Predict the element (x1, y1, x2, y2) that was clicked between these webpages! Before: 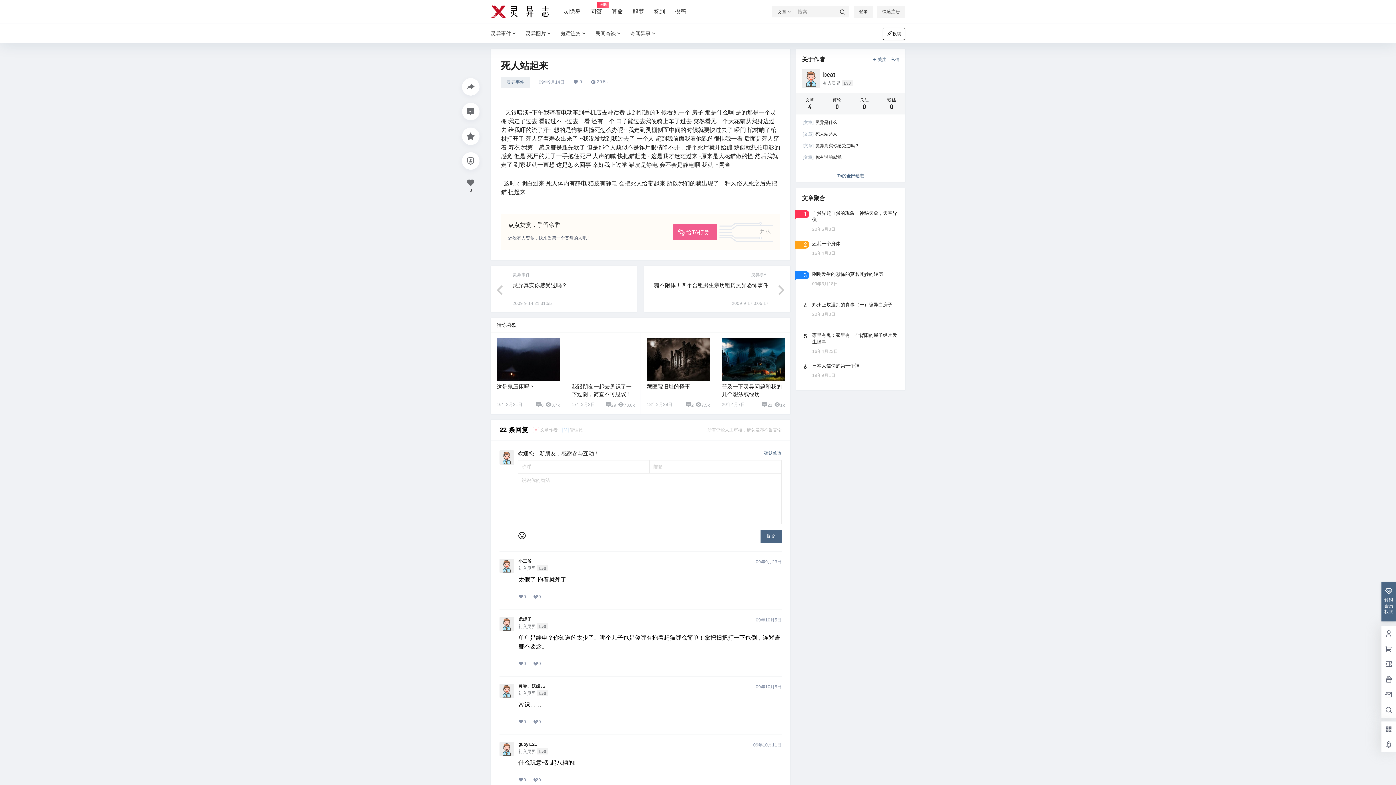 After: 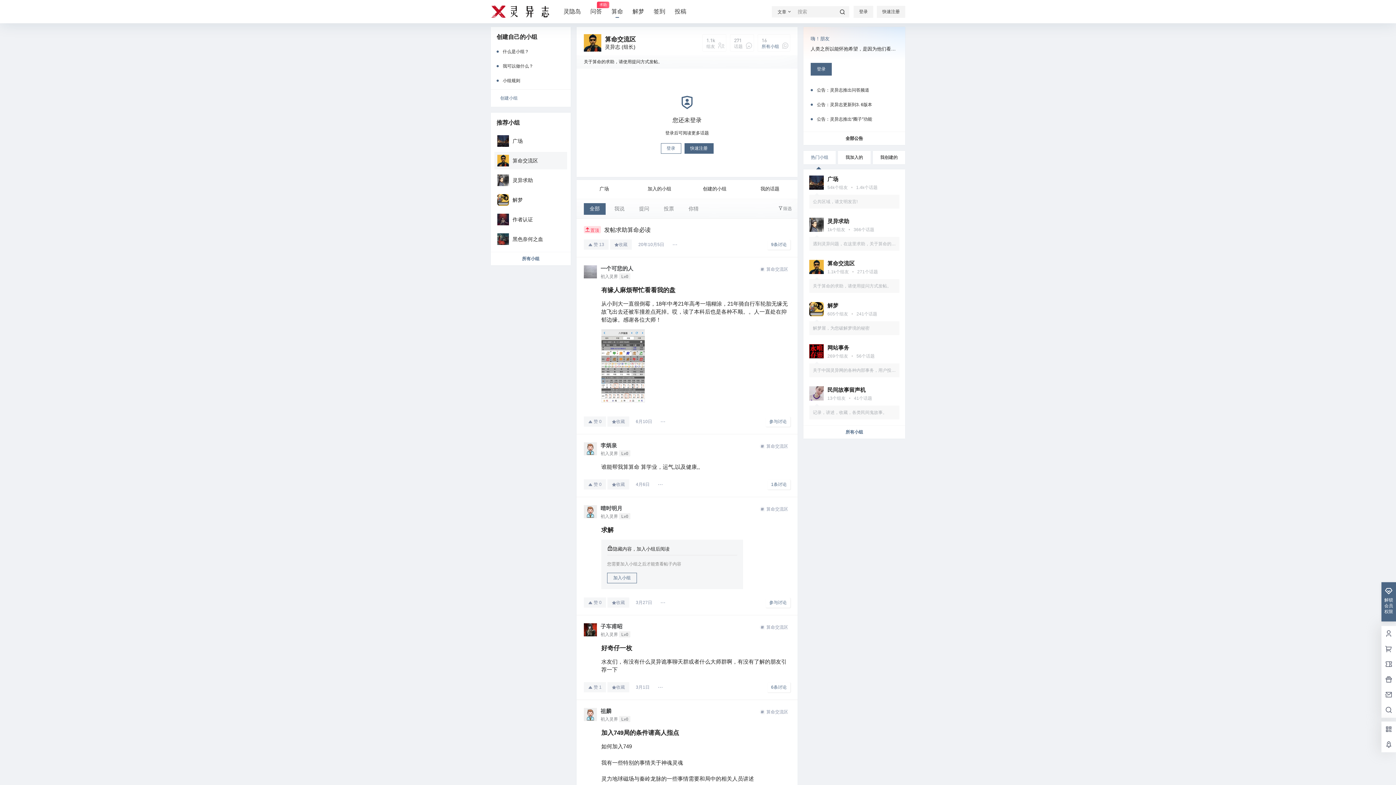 Action: bbox: (611, 1, 623, 22) label: 算命